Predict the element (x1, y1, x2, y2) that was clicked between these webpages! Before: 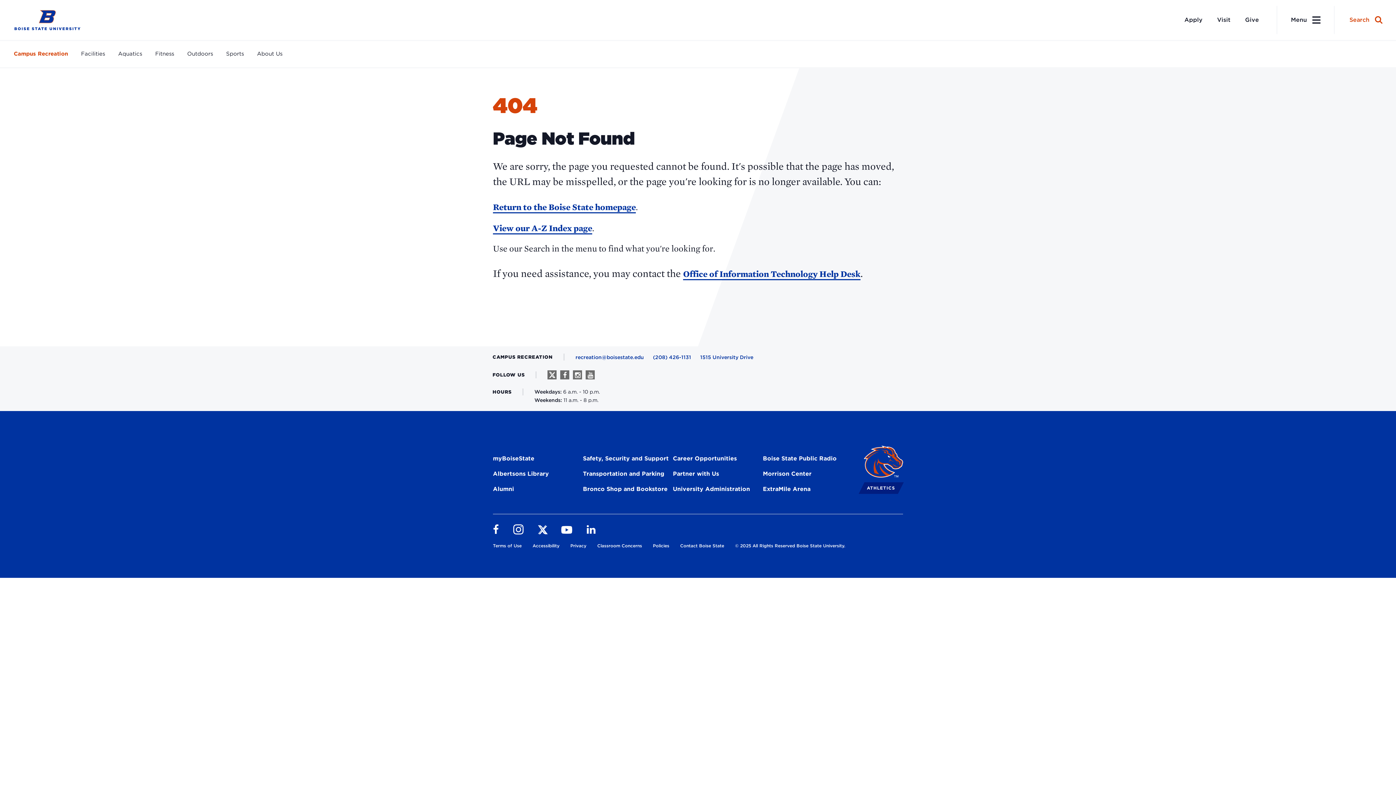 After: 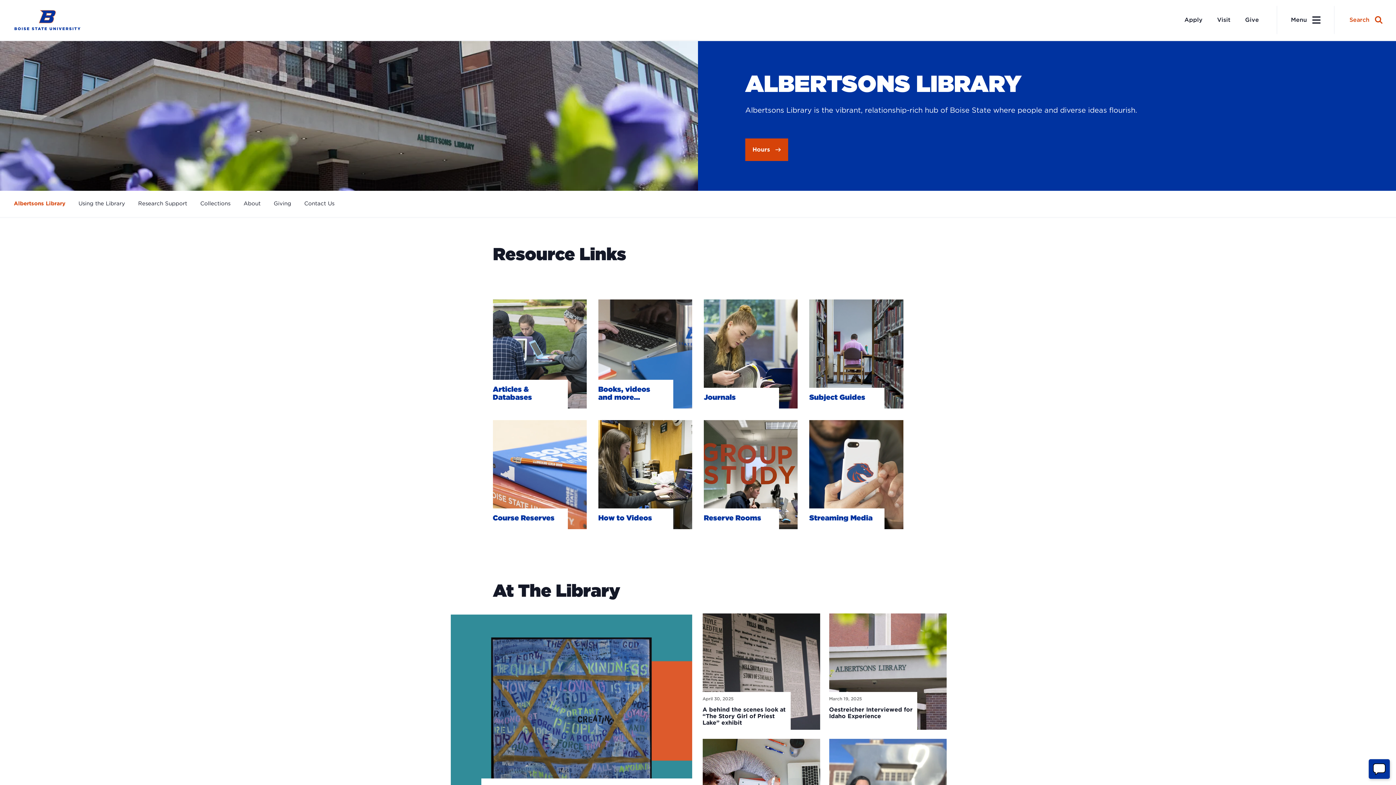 Action: label: Albertsons Library bbox: (493, 470, 549, 480)